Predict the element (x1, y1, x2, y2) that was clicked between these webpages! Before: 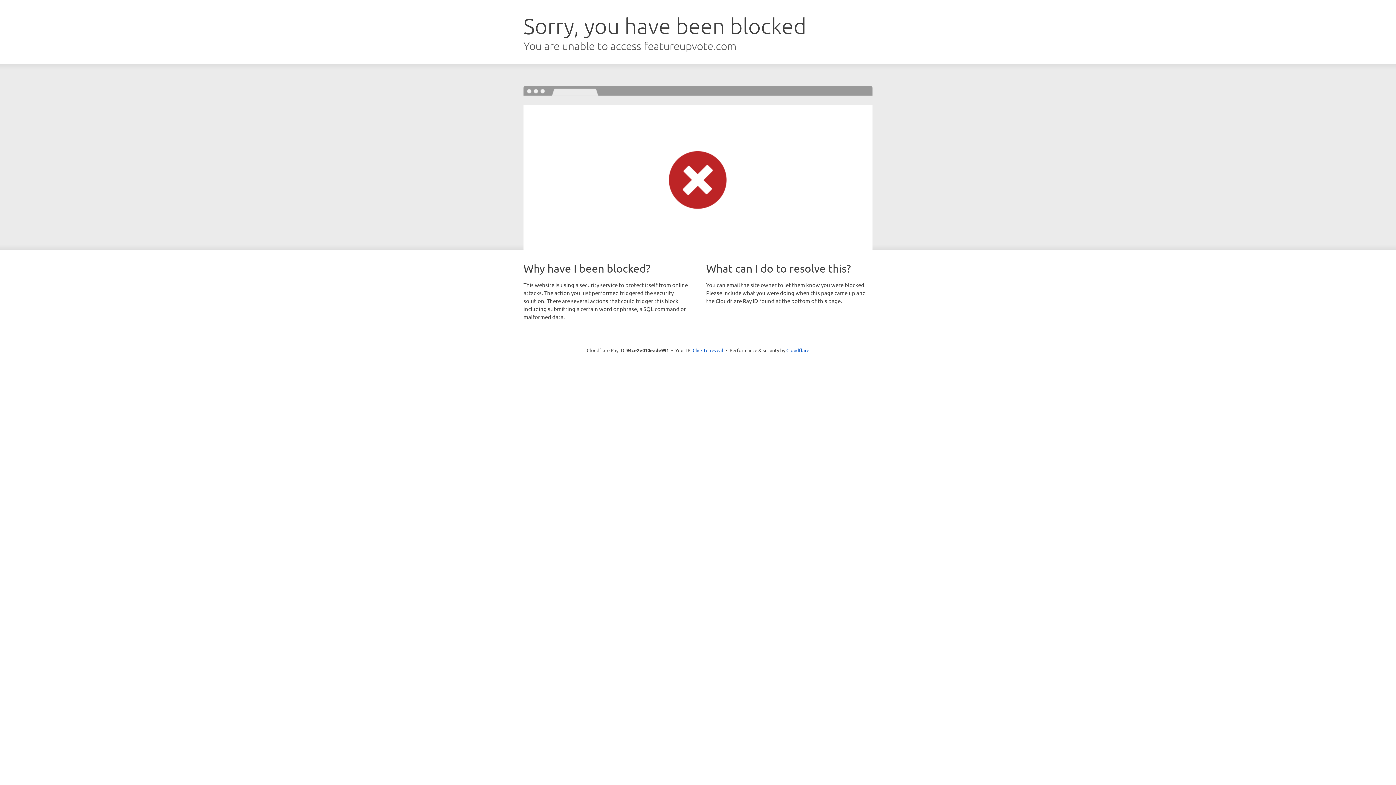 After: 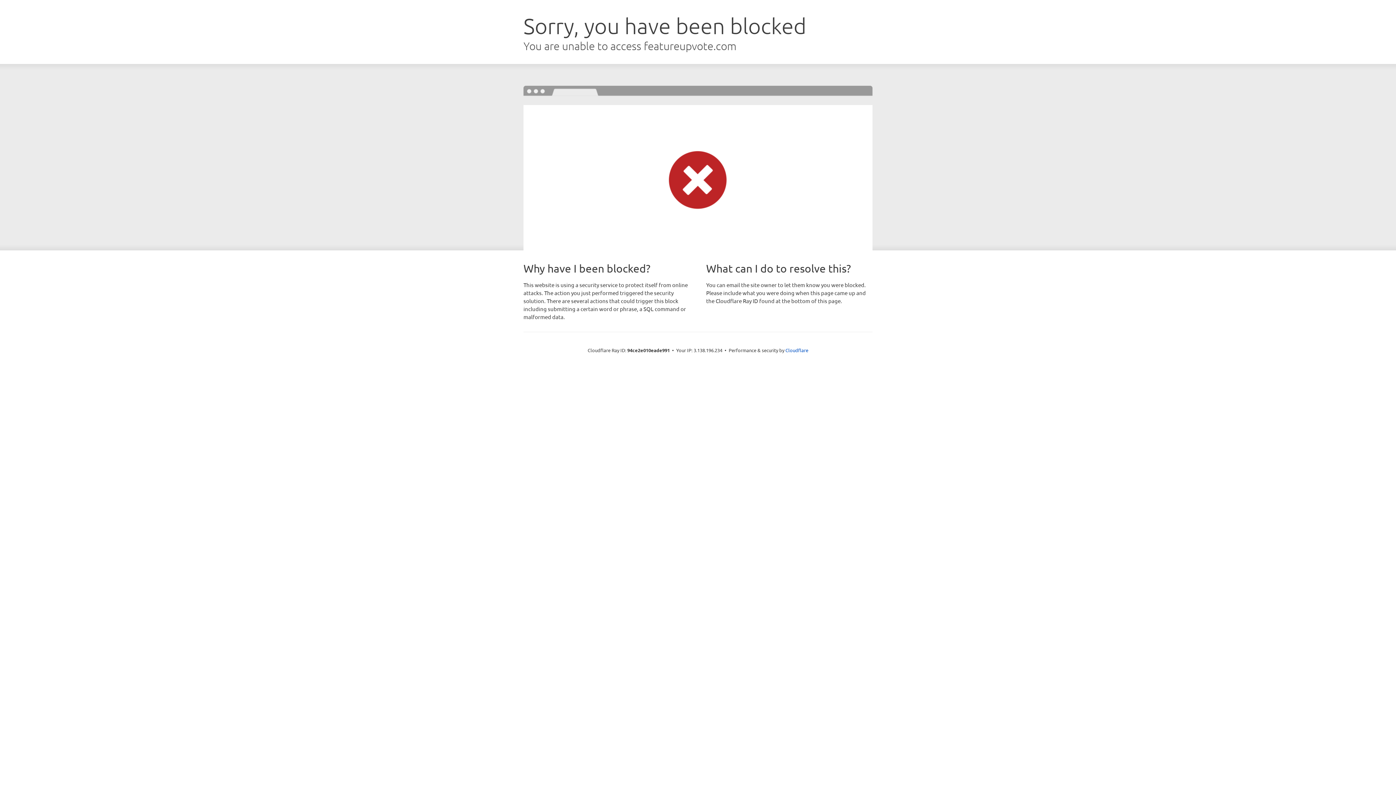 Action: bbox: (692, 346, 723, 353) label: Click to reveal